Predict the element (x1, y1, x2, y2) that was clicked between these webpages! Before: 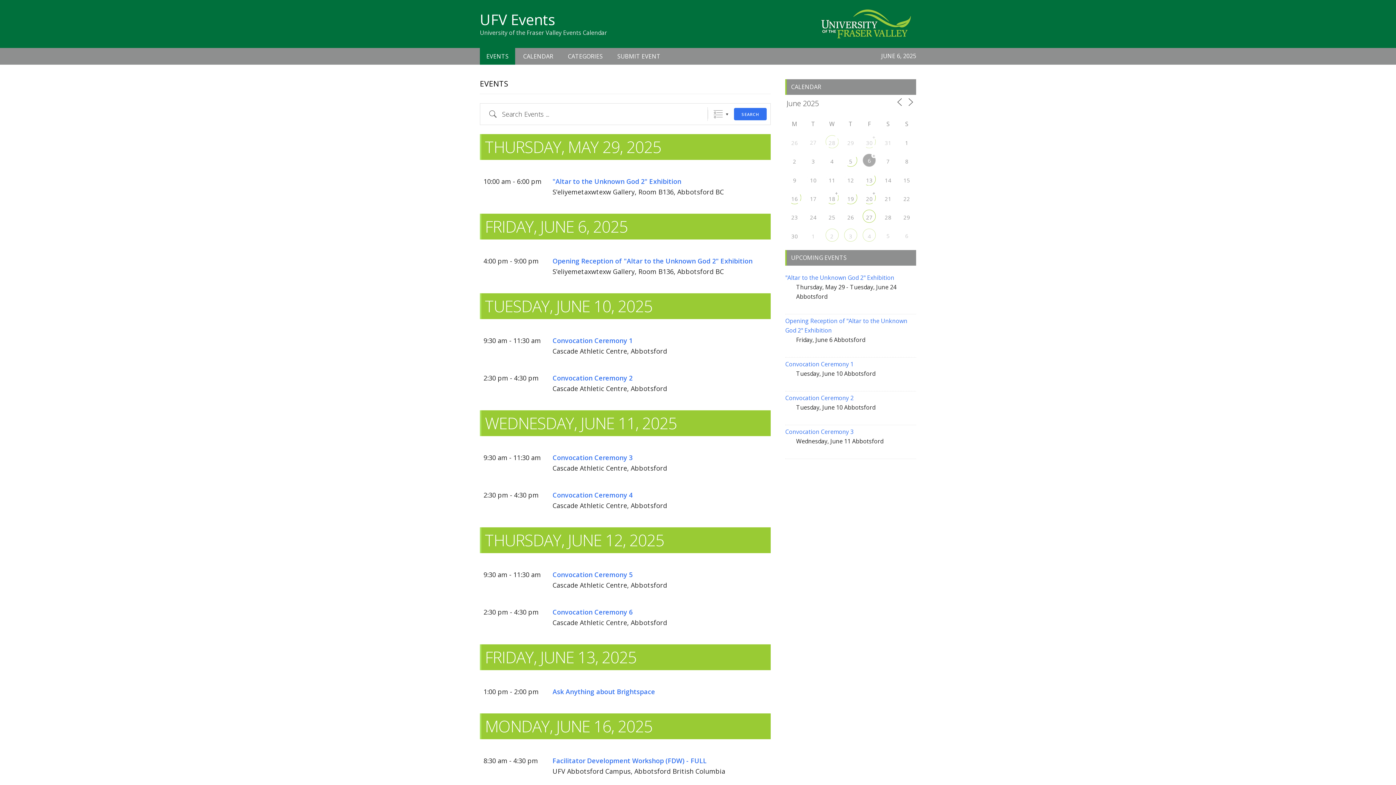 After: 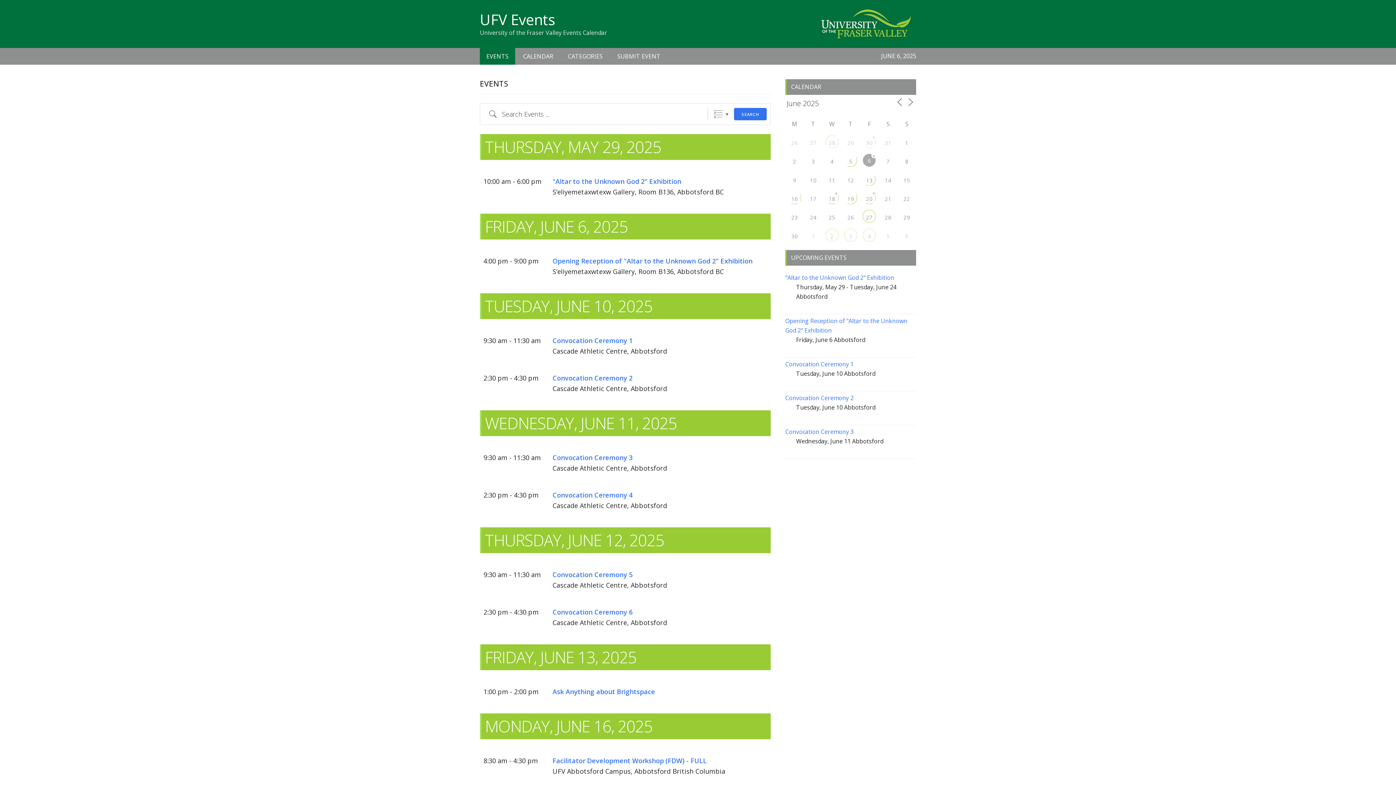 Action: bbox: (807, 154, 819, 166) label: 3